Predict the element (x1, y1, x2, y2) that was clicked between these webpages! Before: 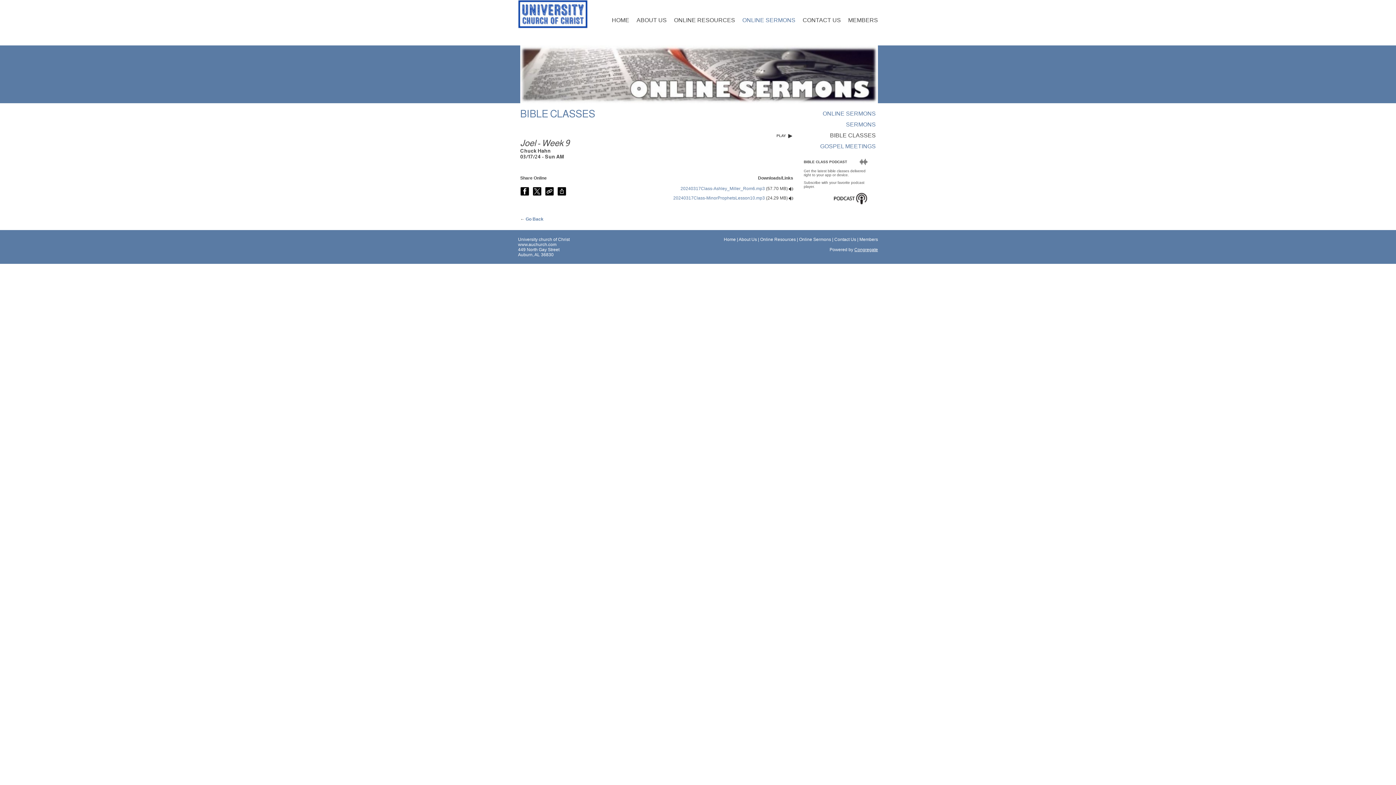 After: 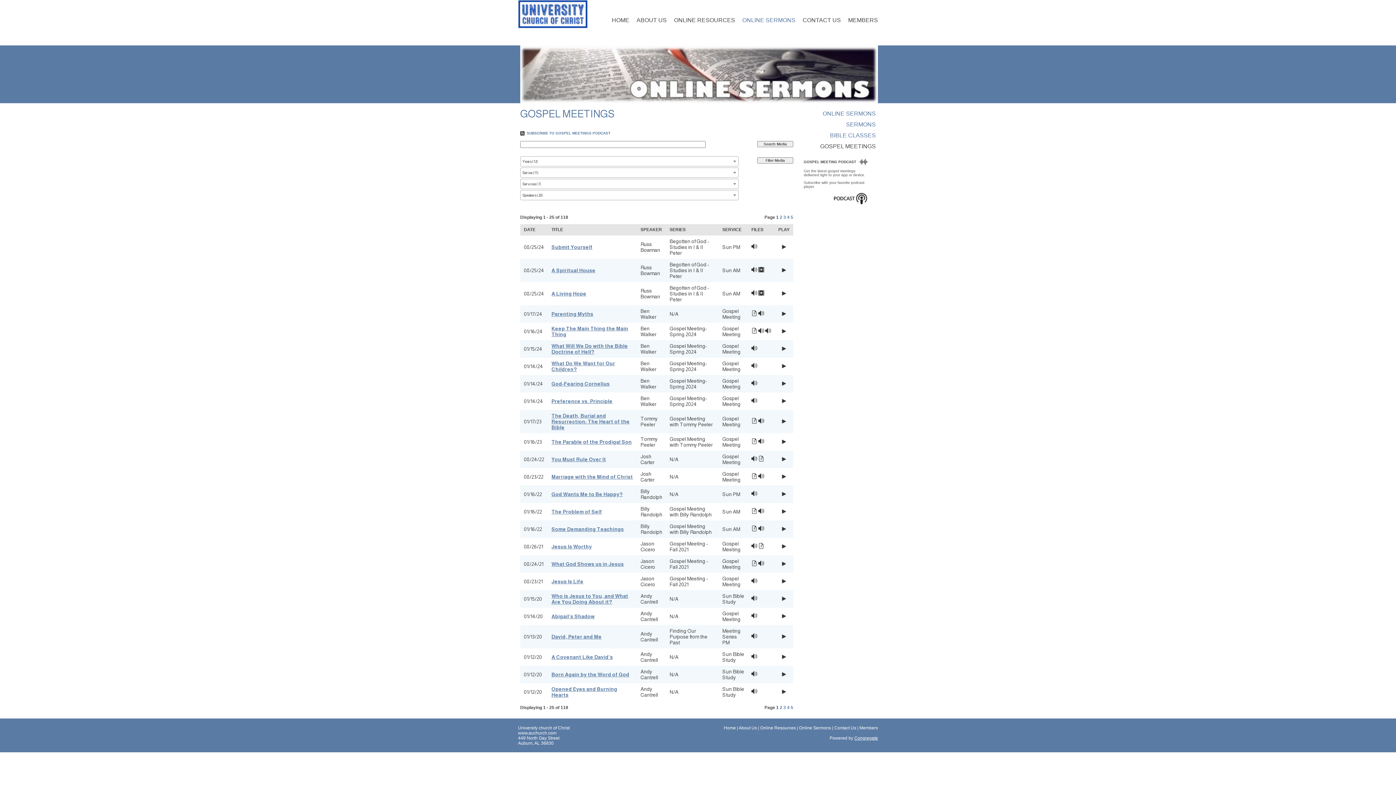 Action: label: GOSPEL MEETINGS bbox: (799, 141, 876, 152)